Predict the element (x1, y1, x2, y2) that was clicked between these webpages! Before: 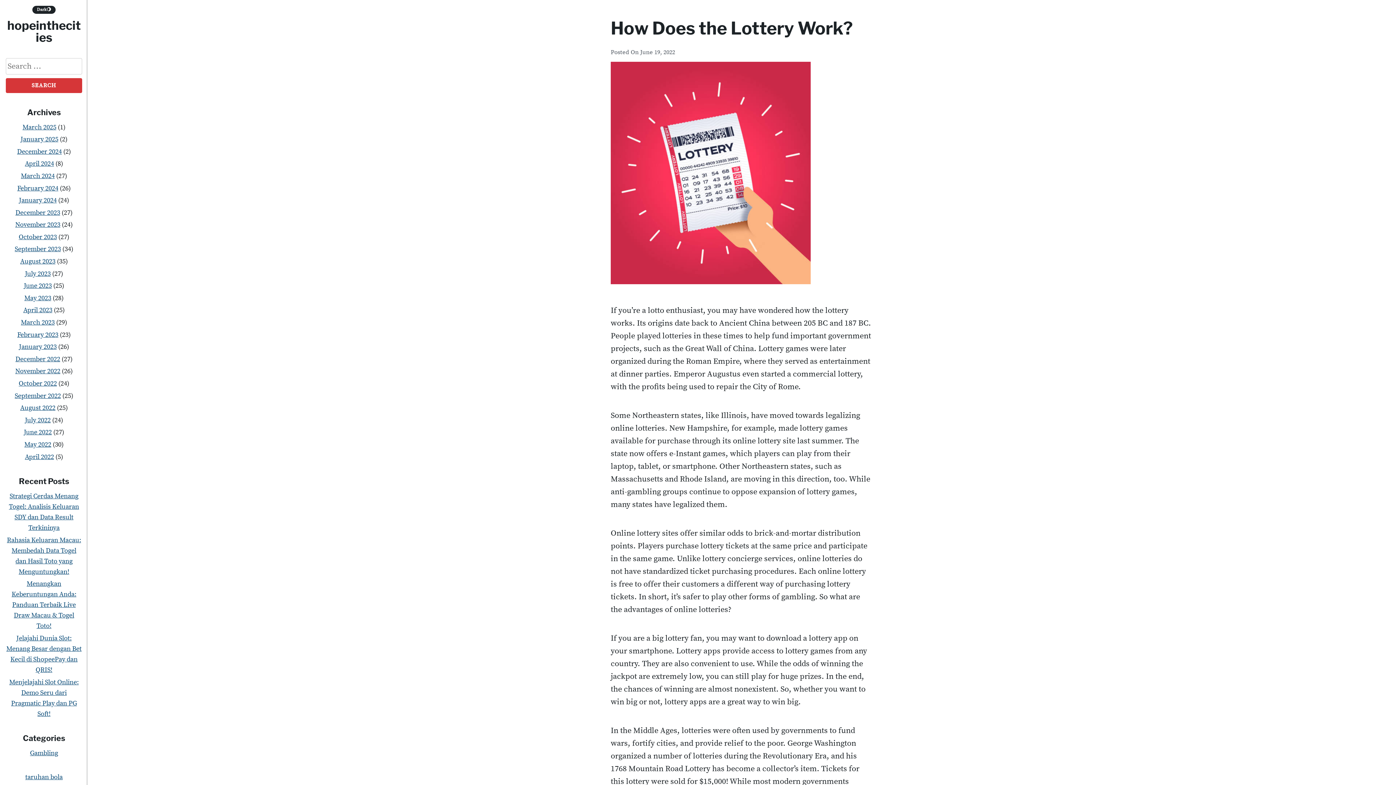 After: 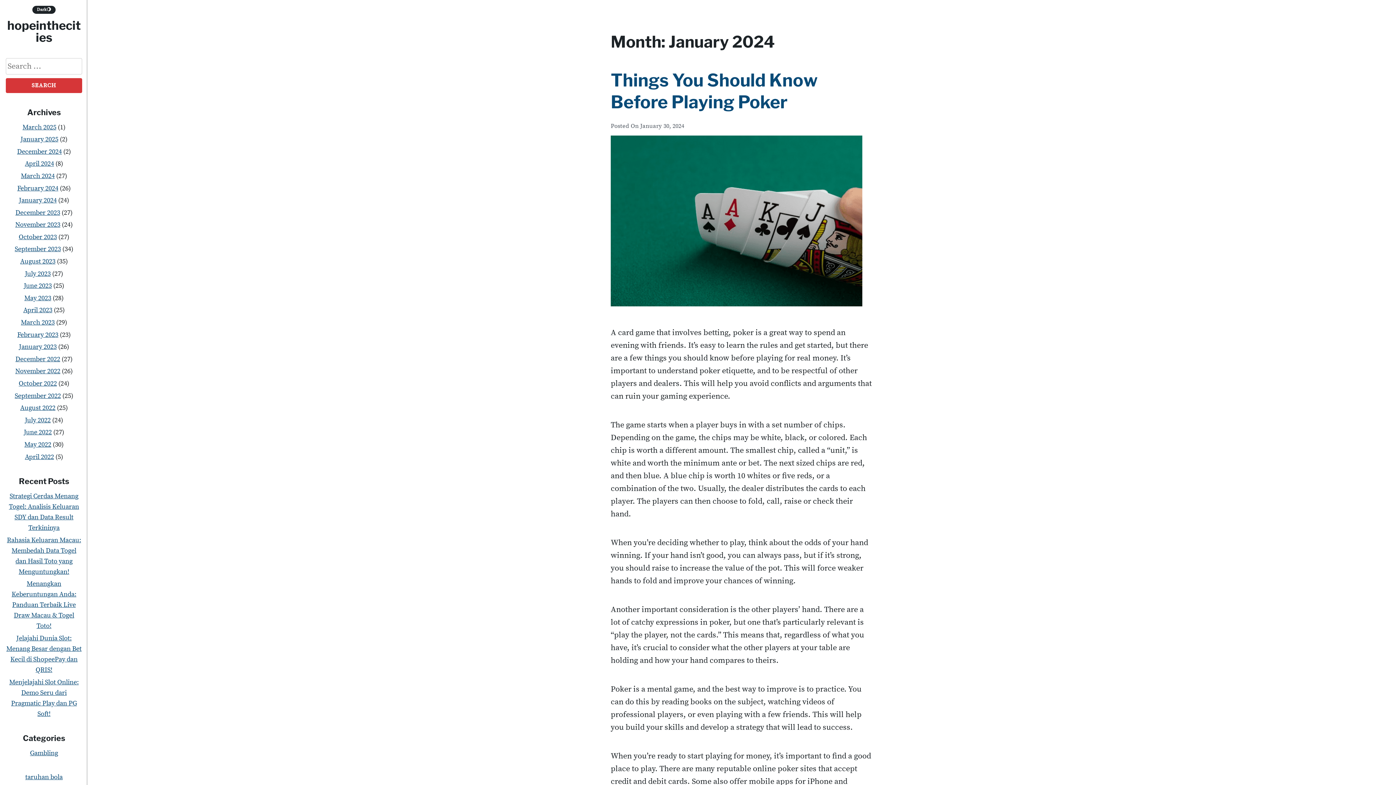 Action: bbox: (18, 196, 56, 204) label: January 2024